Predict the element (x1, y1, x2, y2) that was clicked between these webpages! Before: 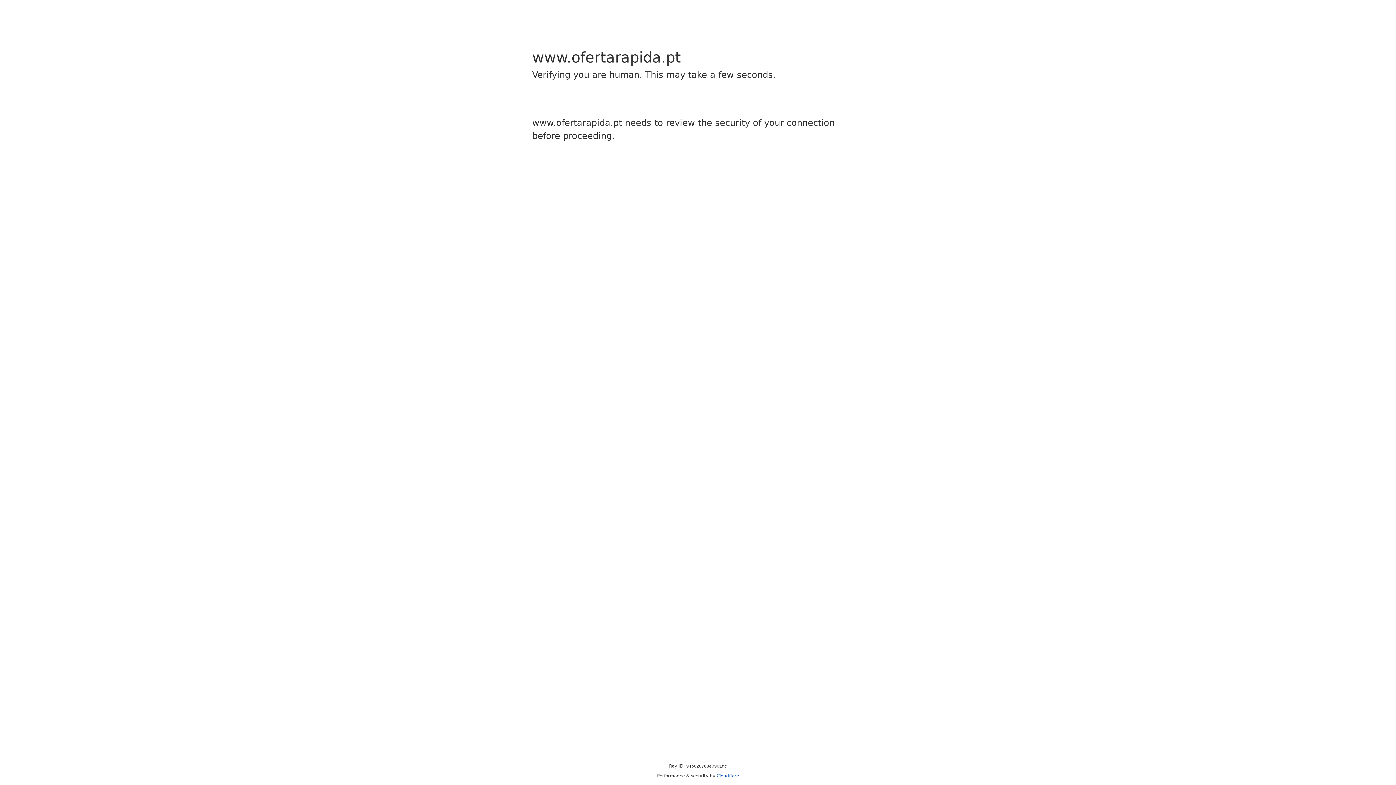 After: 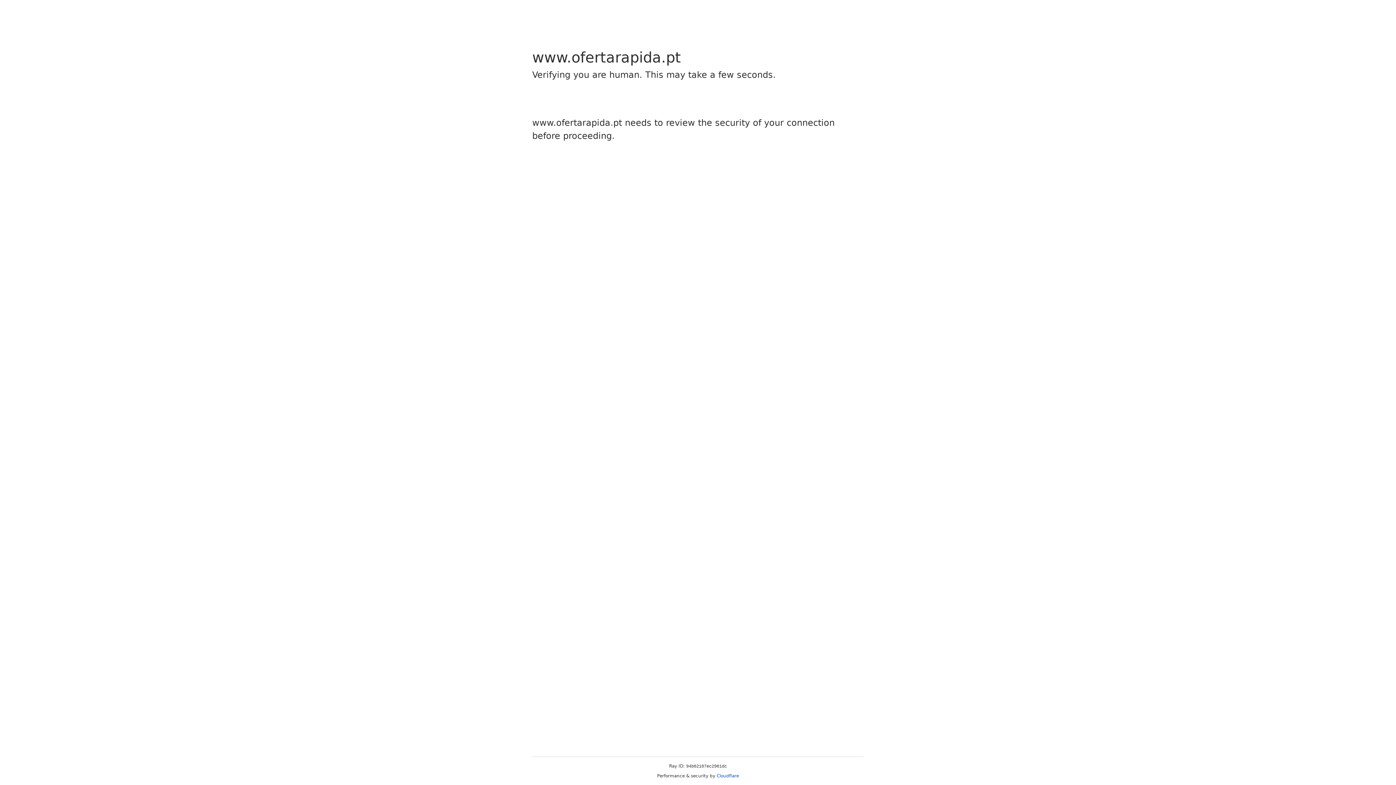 Action: bbox: (716, 773, 739, 778) label: Cloudflare